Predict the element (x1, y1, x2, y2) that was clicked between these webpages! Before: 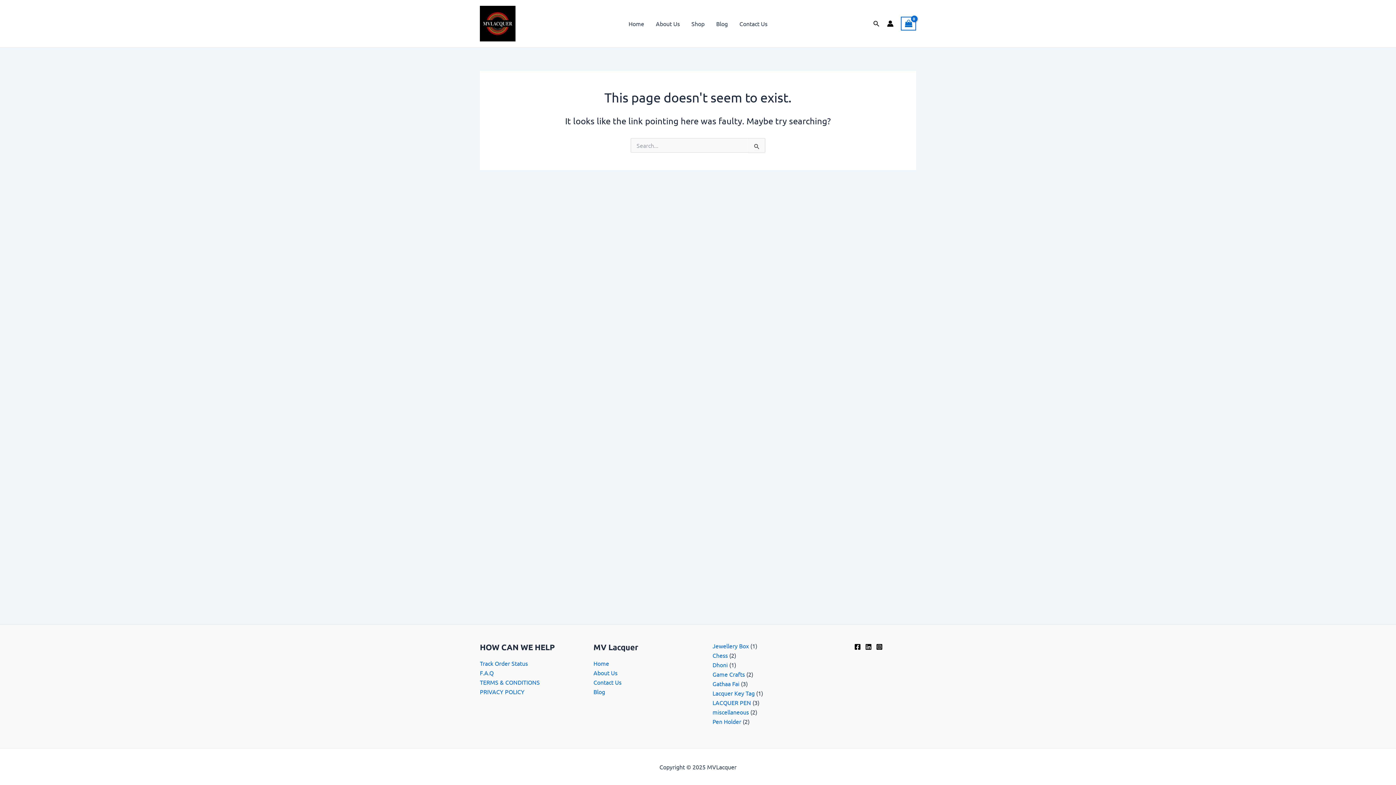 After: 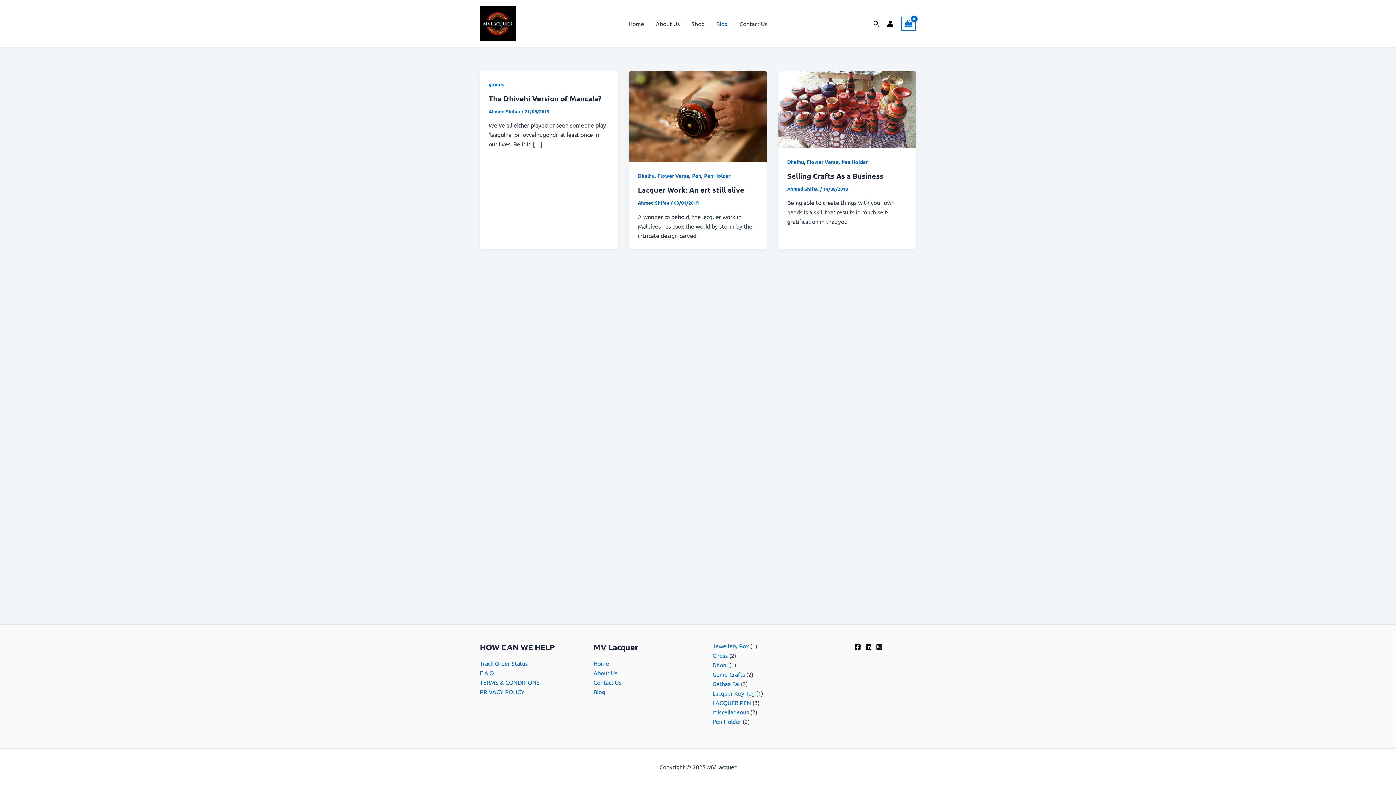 Action: bbox: (710, 9, 733, 38) label: Blog